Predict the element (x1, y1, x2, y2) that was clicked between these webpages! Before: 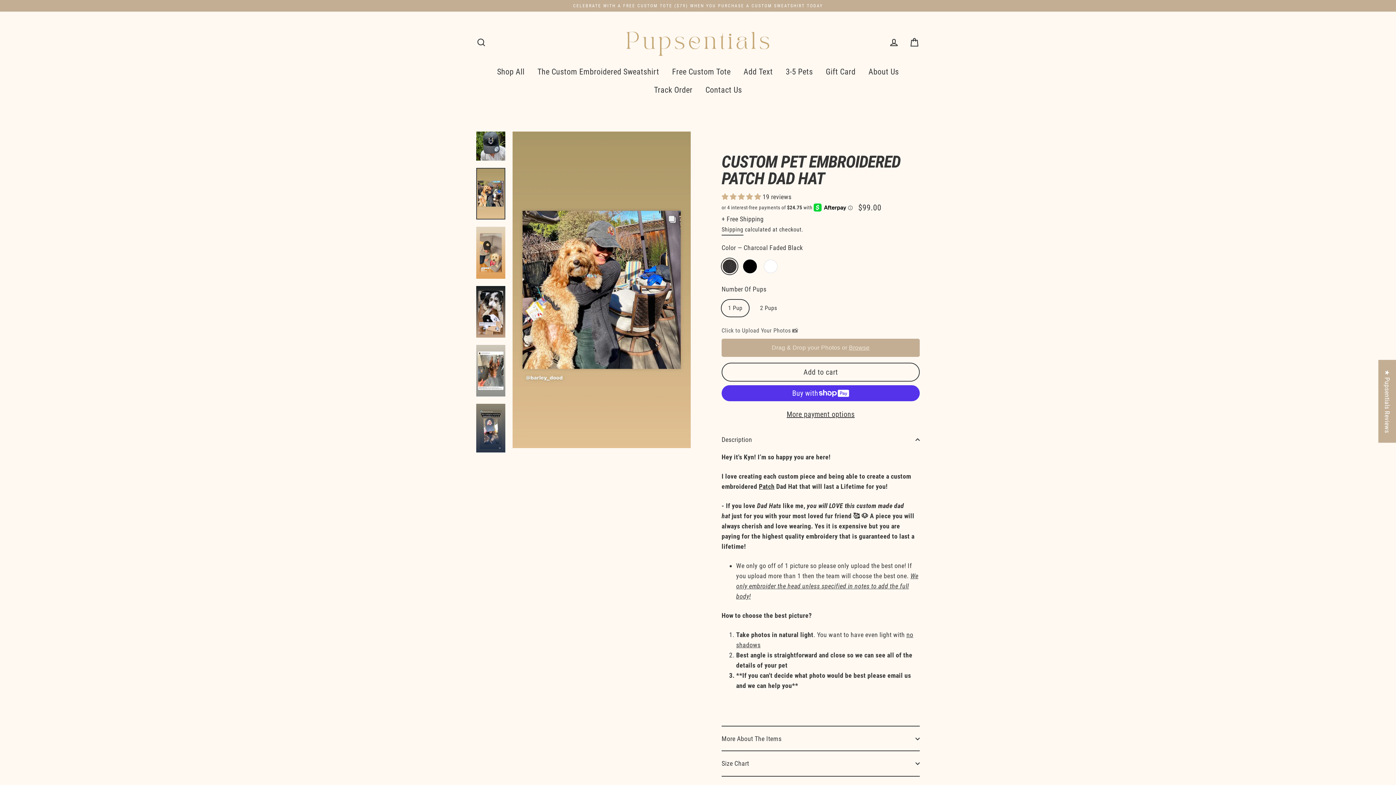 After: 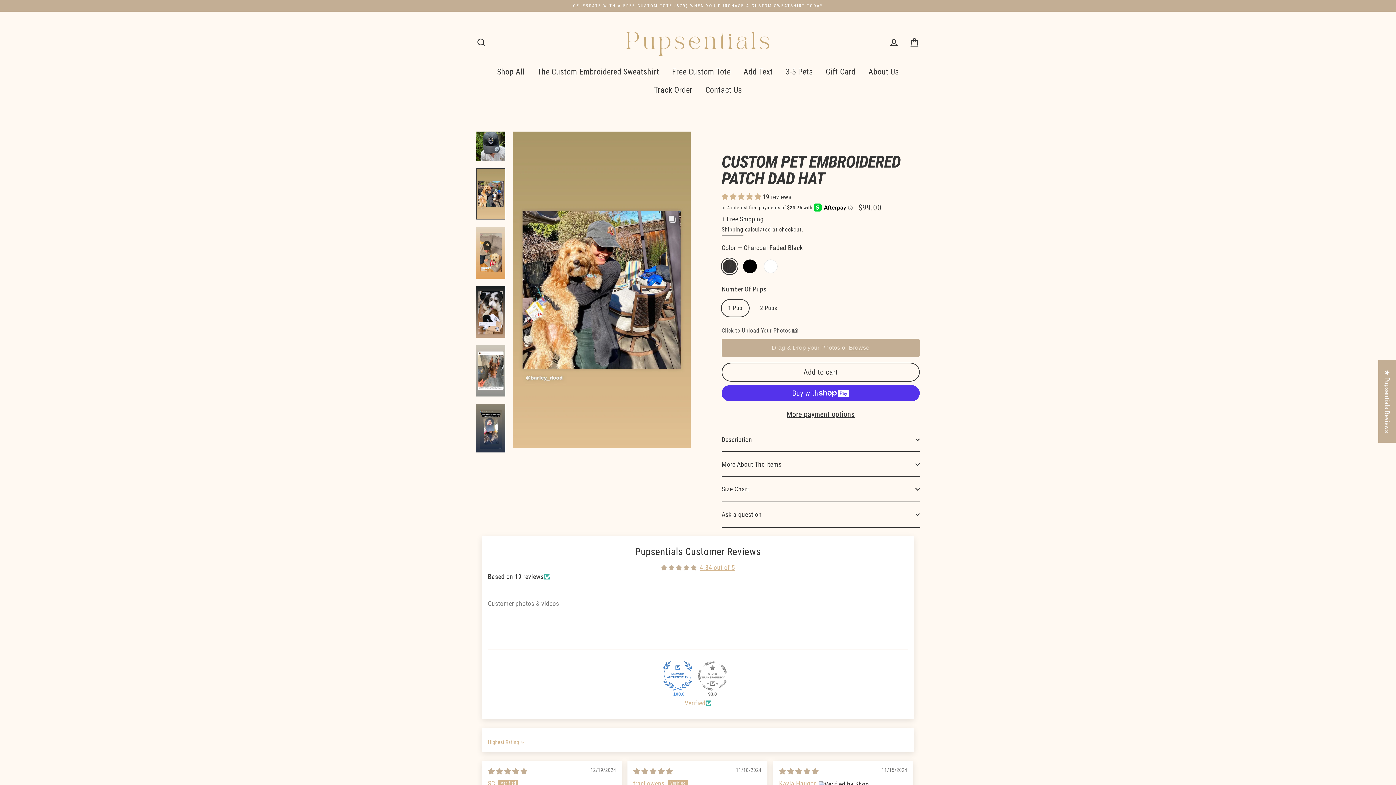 Action: label: Description bbox: (721, 427, 920, 452)